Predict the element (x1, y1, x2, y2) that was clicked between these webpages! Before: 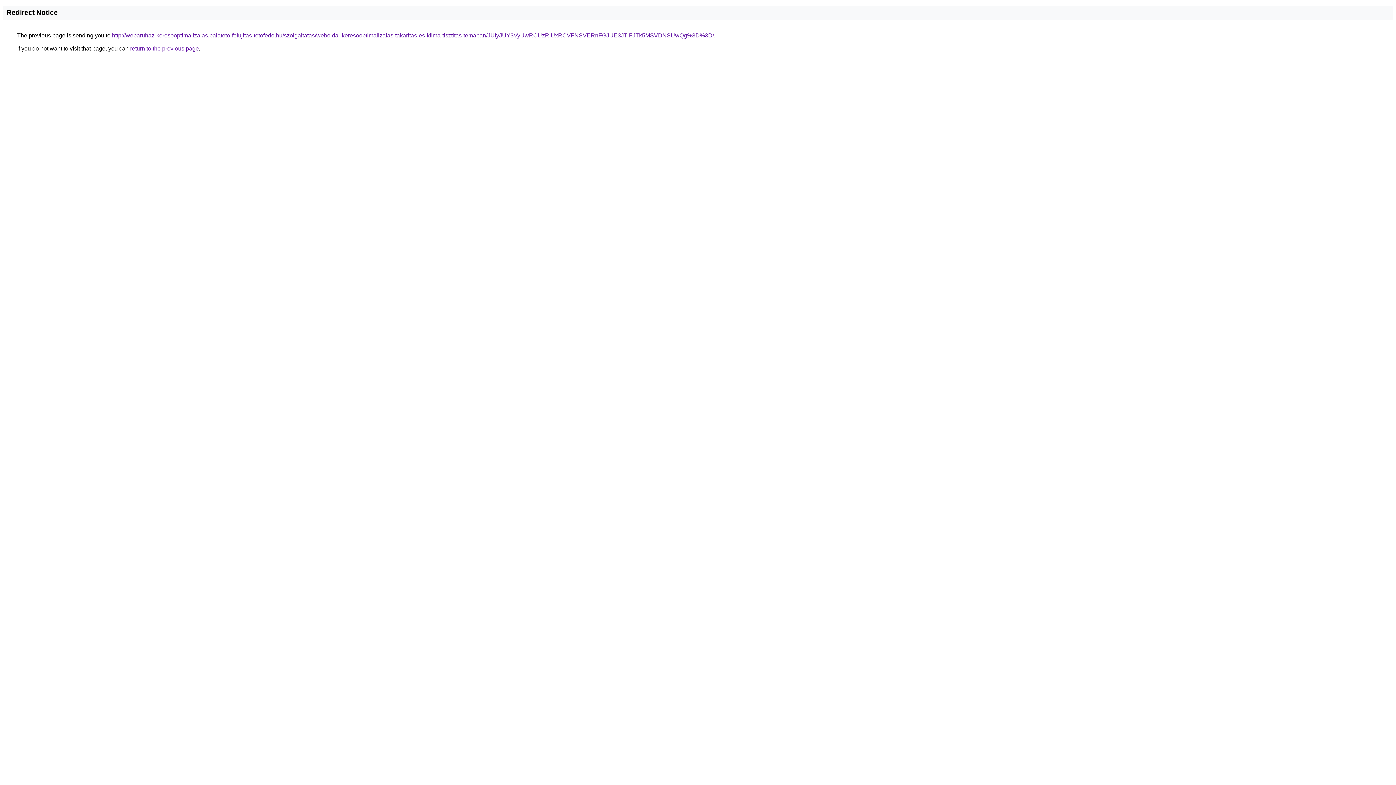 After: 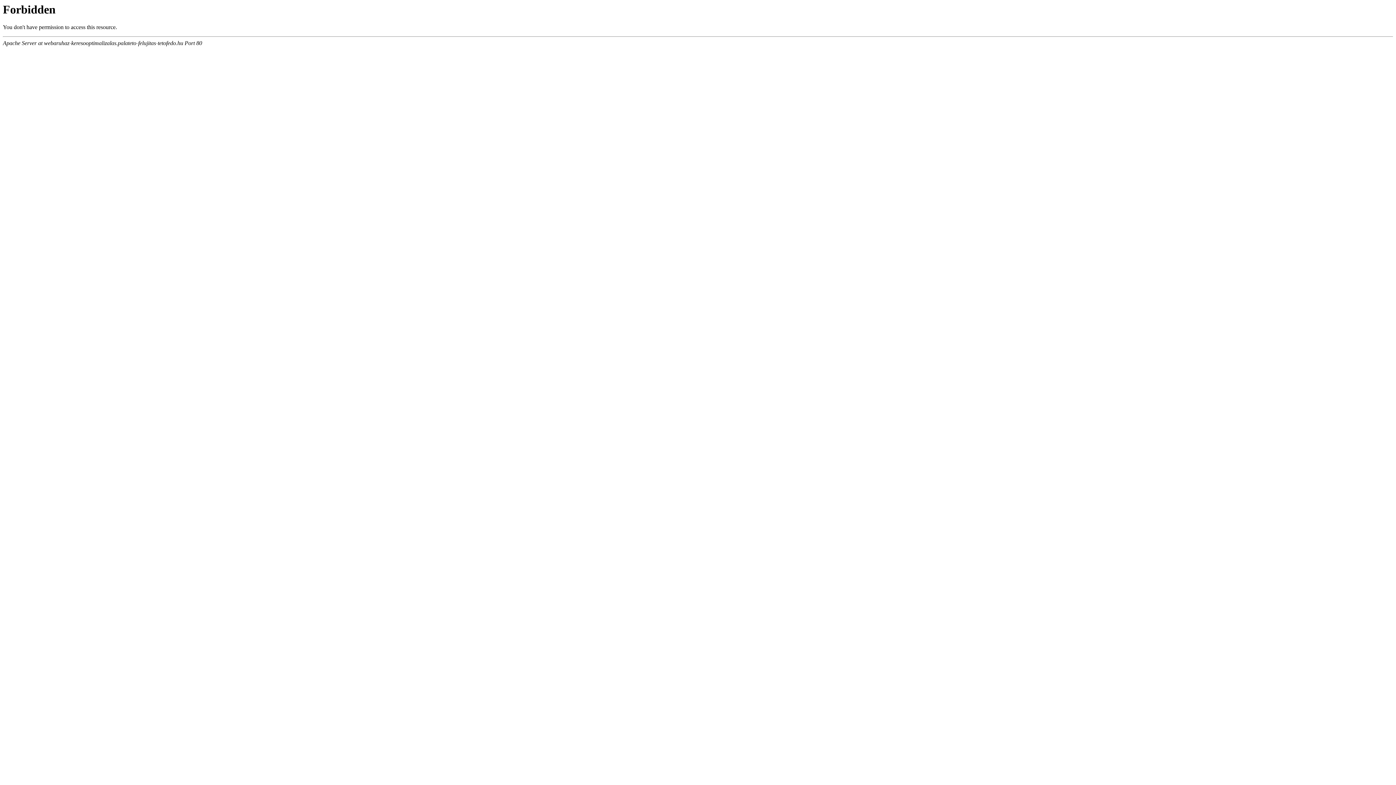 Action: bbox: (112, 32, 714, 38) label: http://webaruhaz-keresooptimalizalas.palateto-felujitas-tetofedo.hu/szolgaltatas/weboldal-keresooptimalizalas-takaritas-es-klima-tisztitas-temaban/JUIyJUY3VyUwRCUzRiUxRCVFNSVERnFGJUE3JTlFJTk5MSVDNSUwQg%3D%3D/